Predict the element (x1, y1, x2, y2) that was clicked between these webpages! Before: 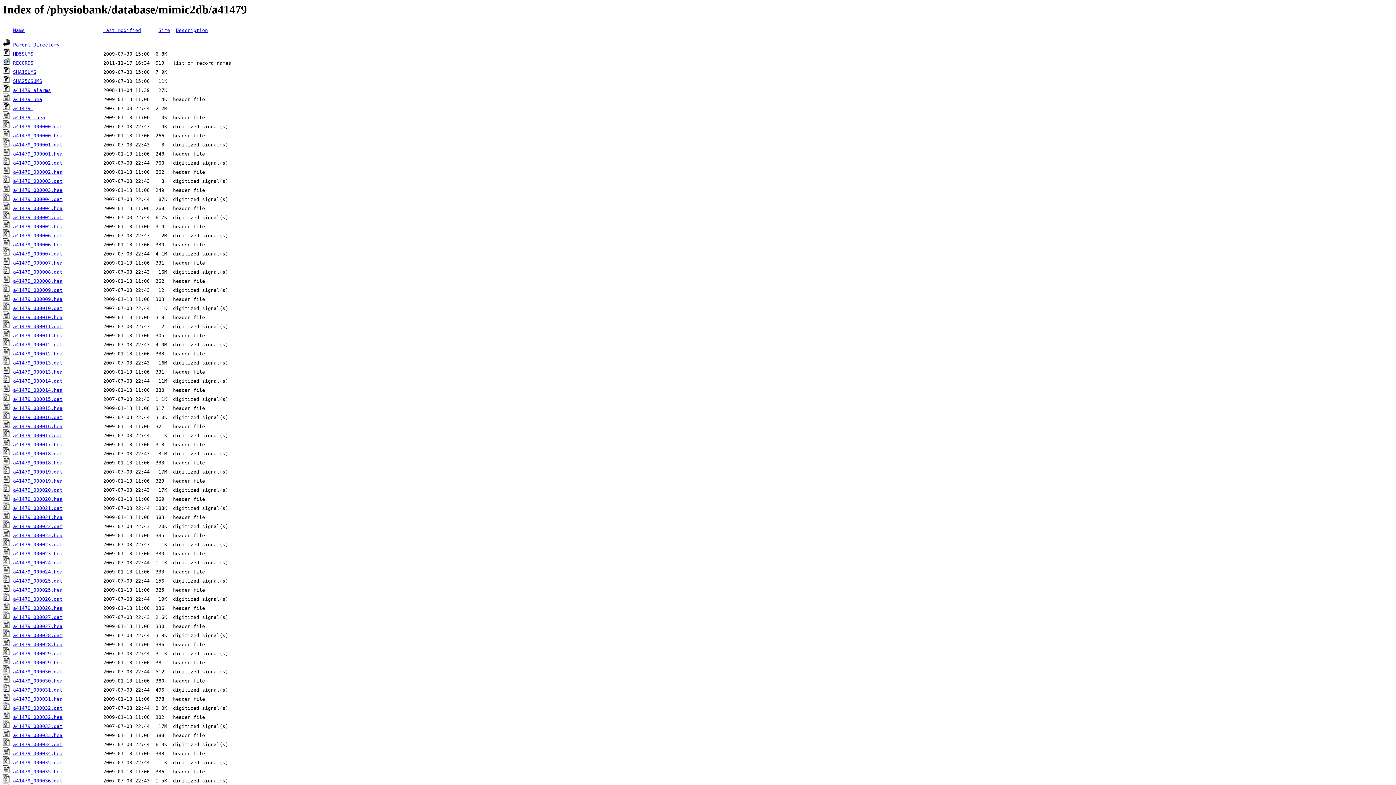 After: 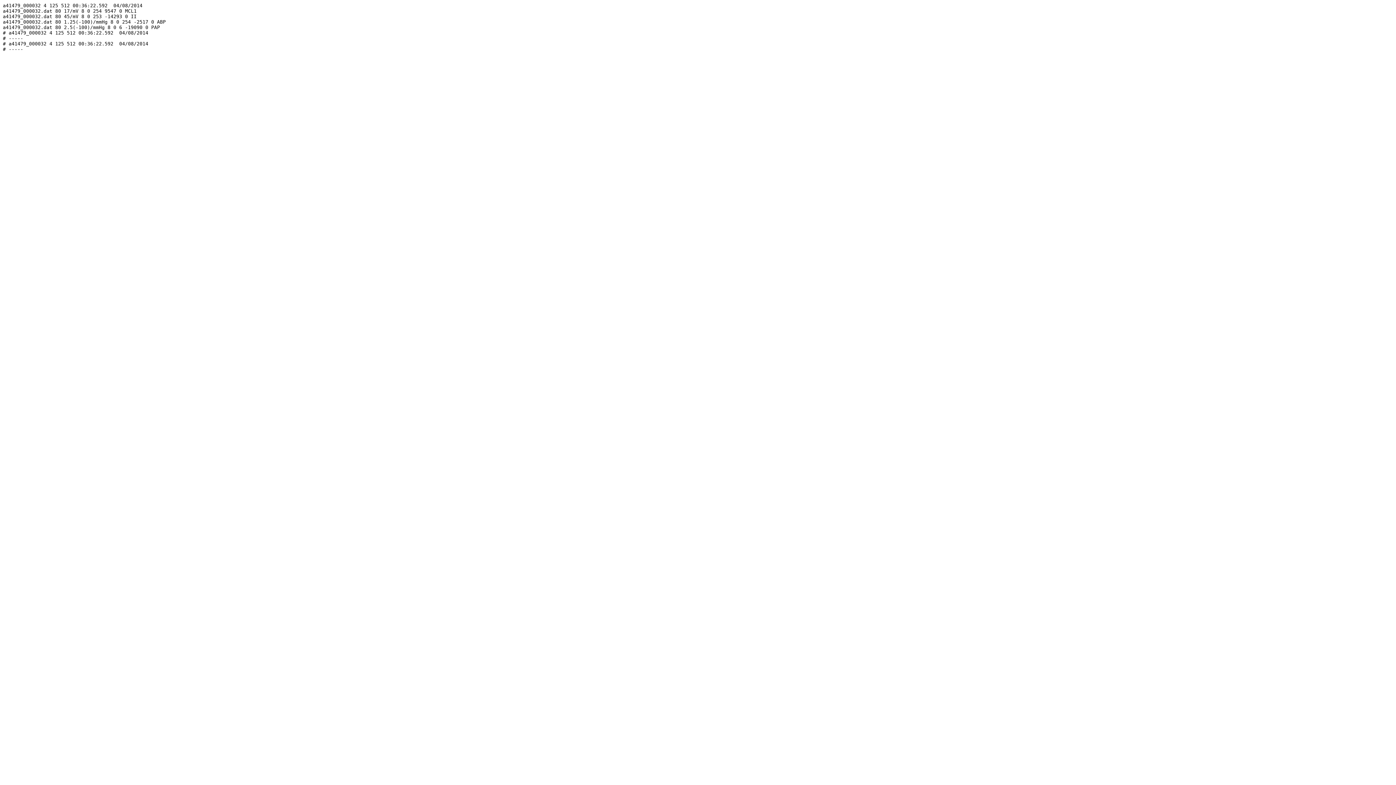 Action: label: a41479_000032.hea bbox: (13, 715, 62, 720)